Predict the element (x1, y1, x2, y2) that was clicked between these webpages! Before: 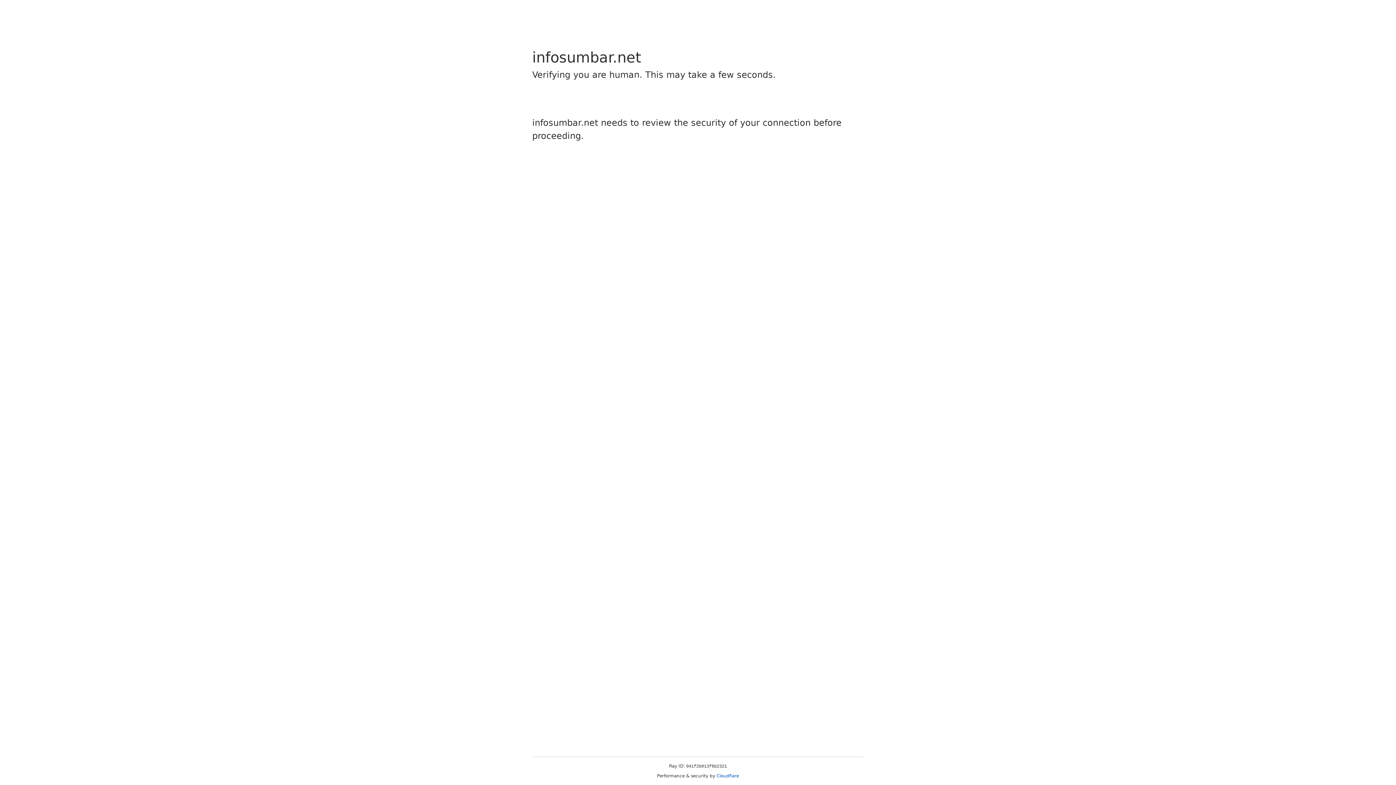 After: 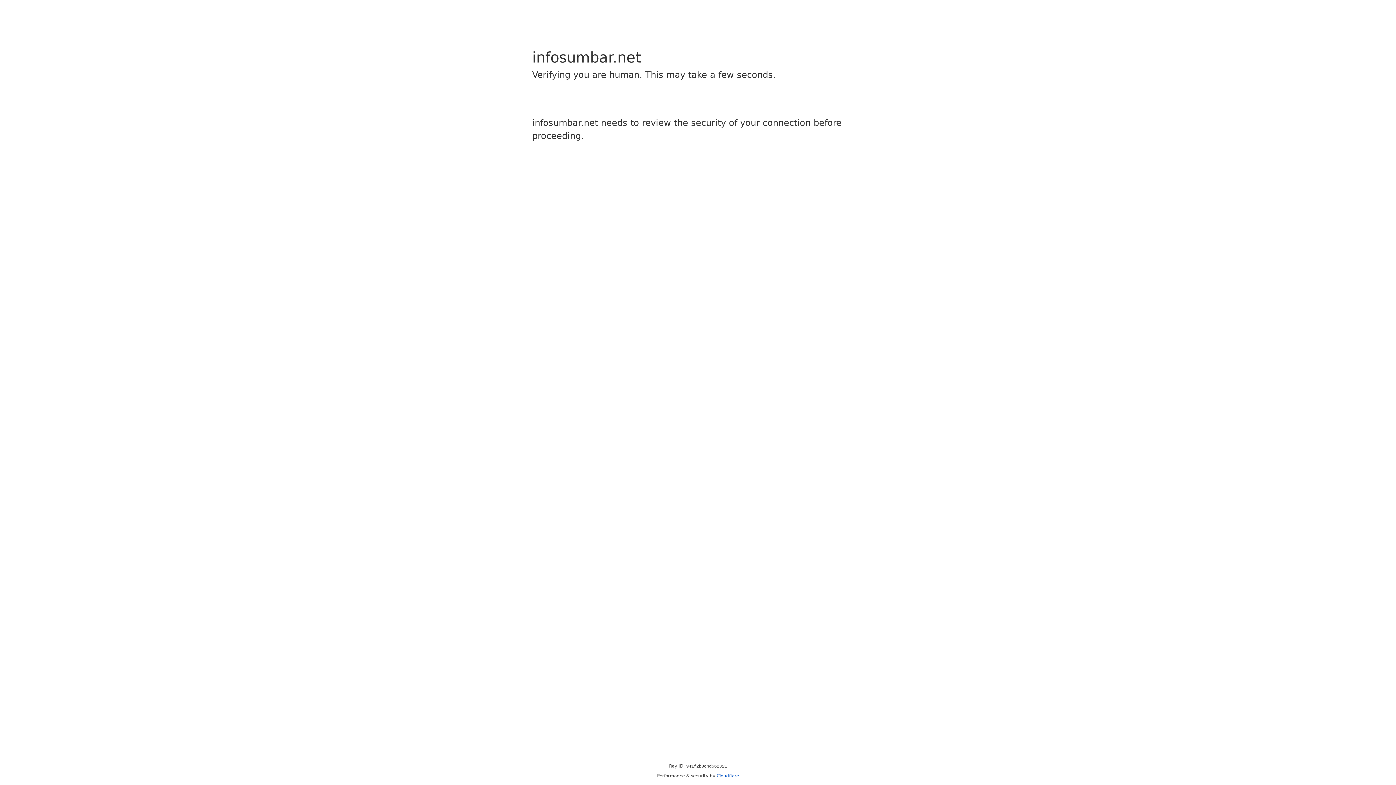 Action: bbox: (716, 773, 739, 778) label: Cloudflare